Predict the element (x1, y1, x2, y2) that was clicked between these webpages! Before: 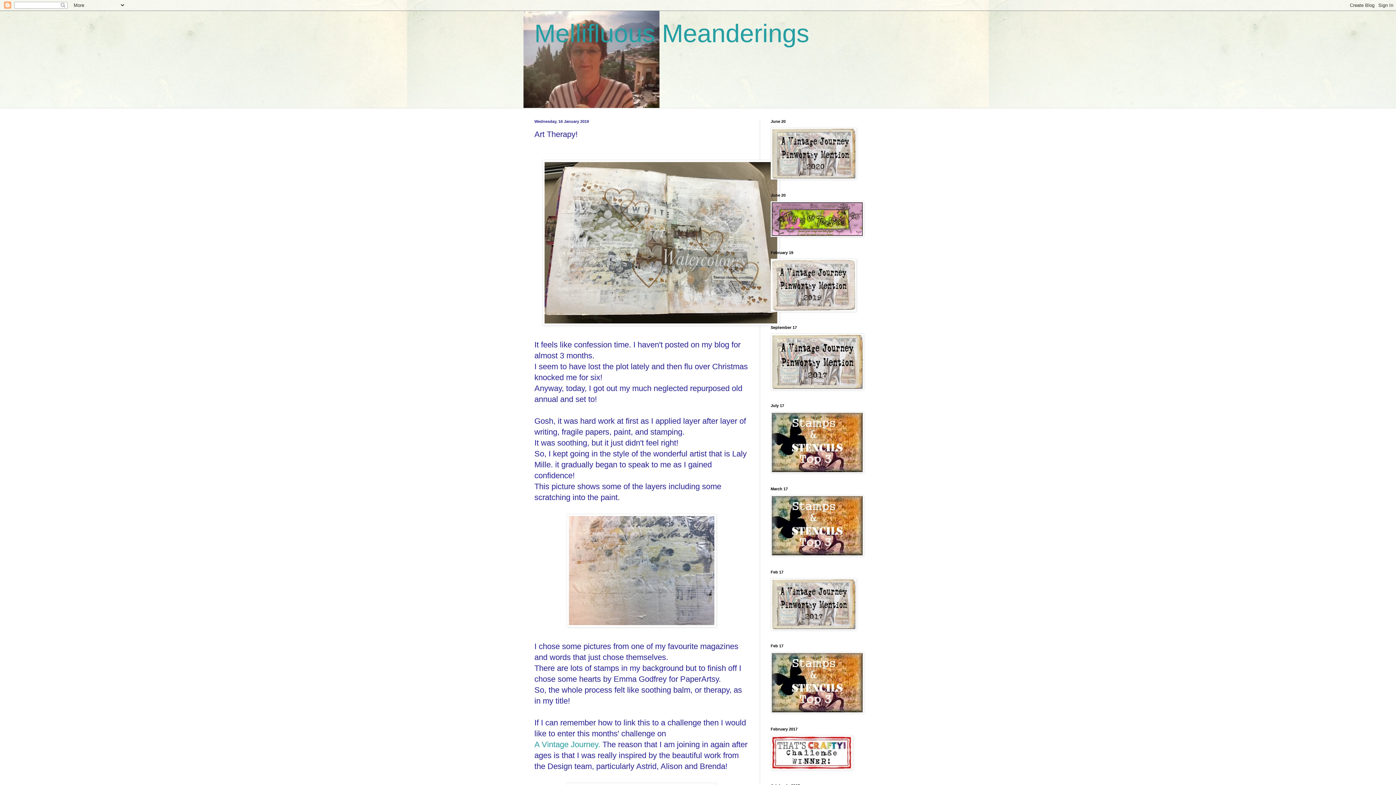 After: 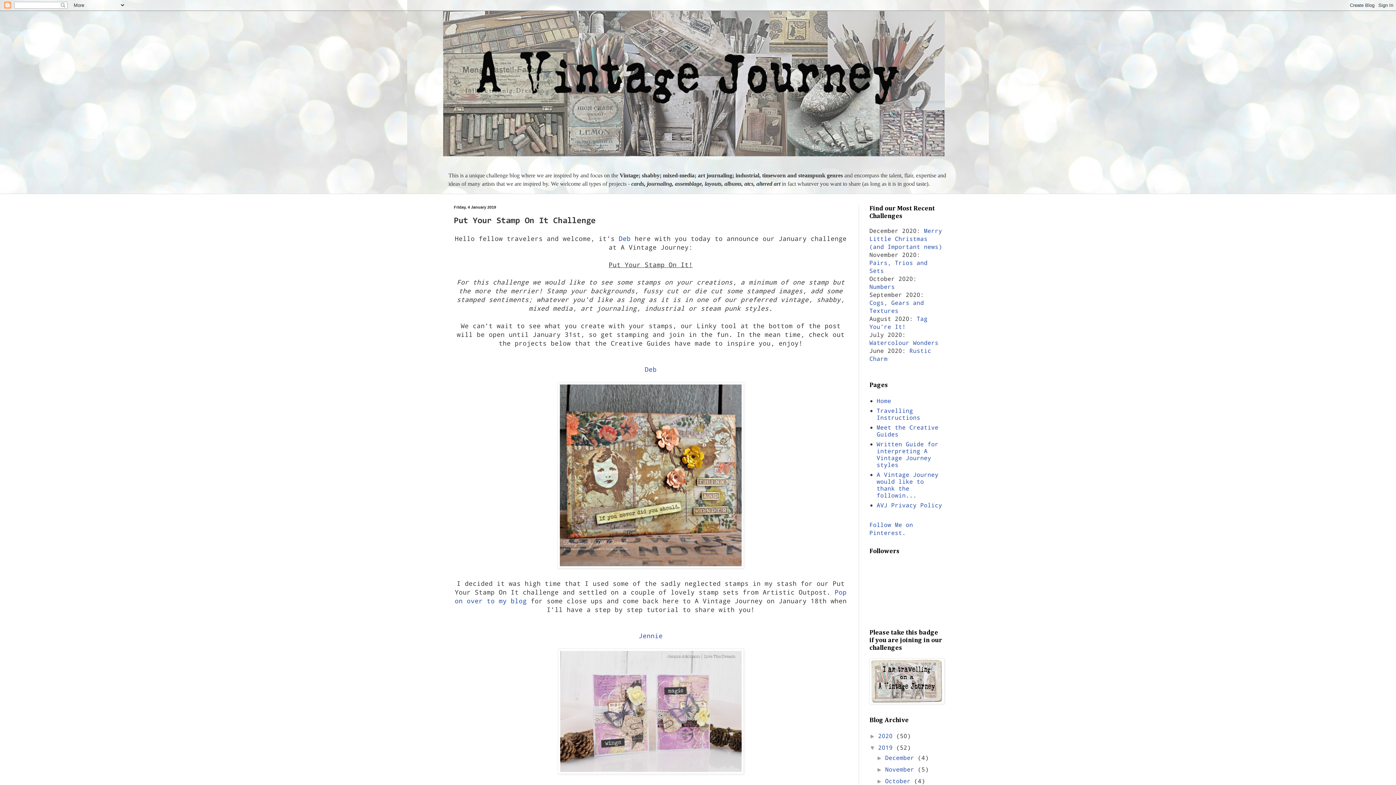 Action: bbox: (534, 740, 600, 749) label: A Vintage Journey.